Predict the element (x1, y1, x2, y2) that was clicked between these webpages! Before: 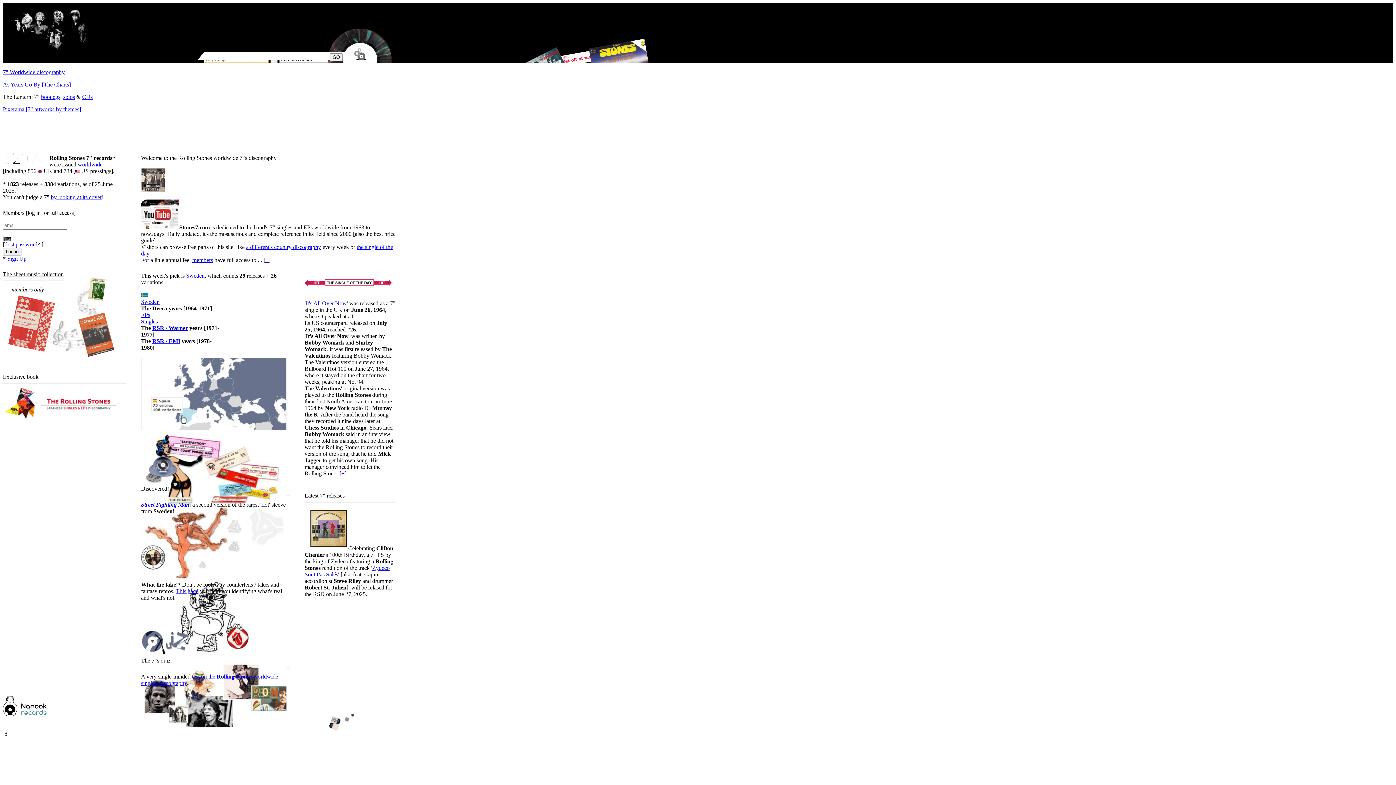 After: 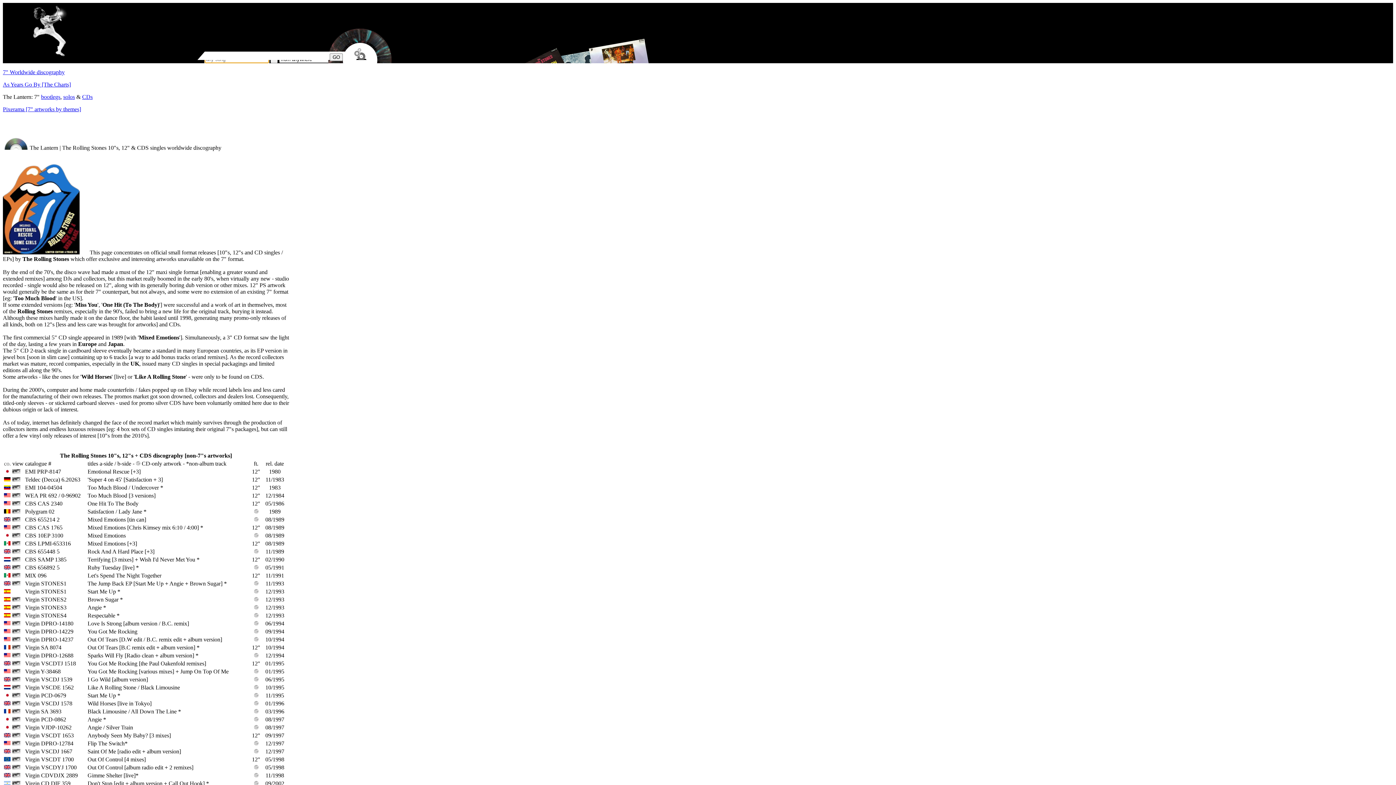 Action: label: CDs bbox: (82, 93, 92, 100)